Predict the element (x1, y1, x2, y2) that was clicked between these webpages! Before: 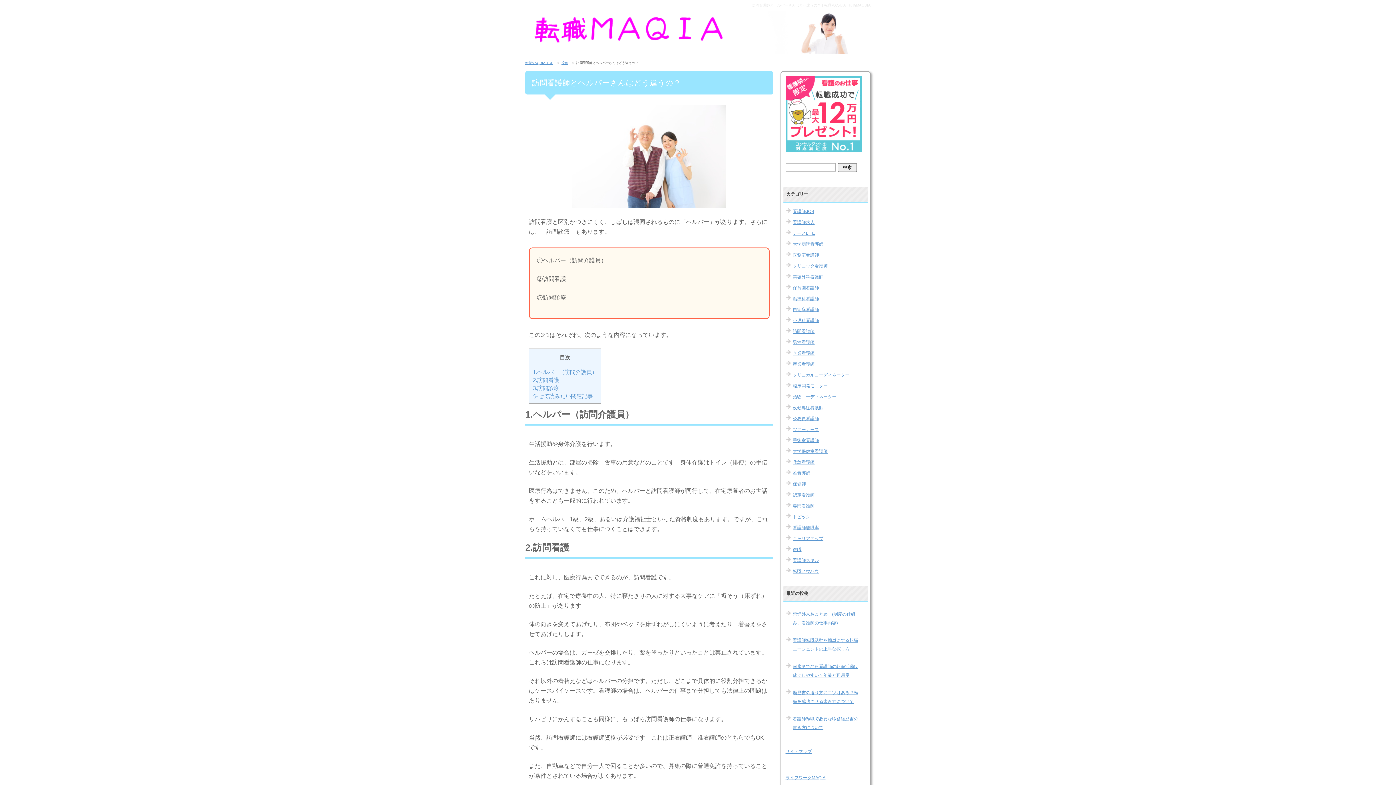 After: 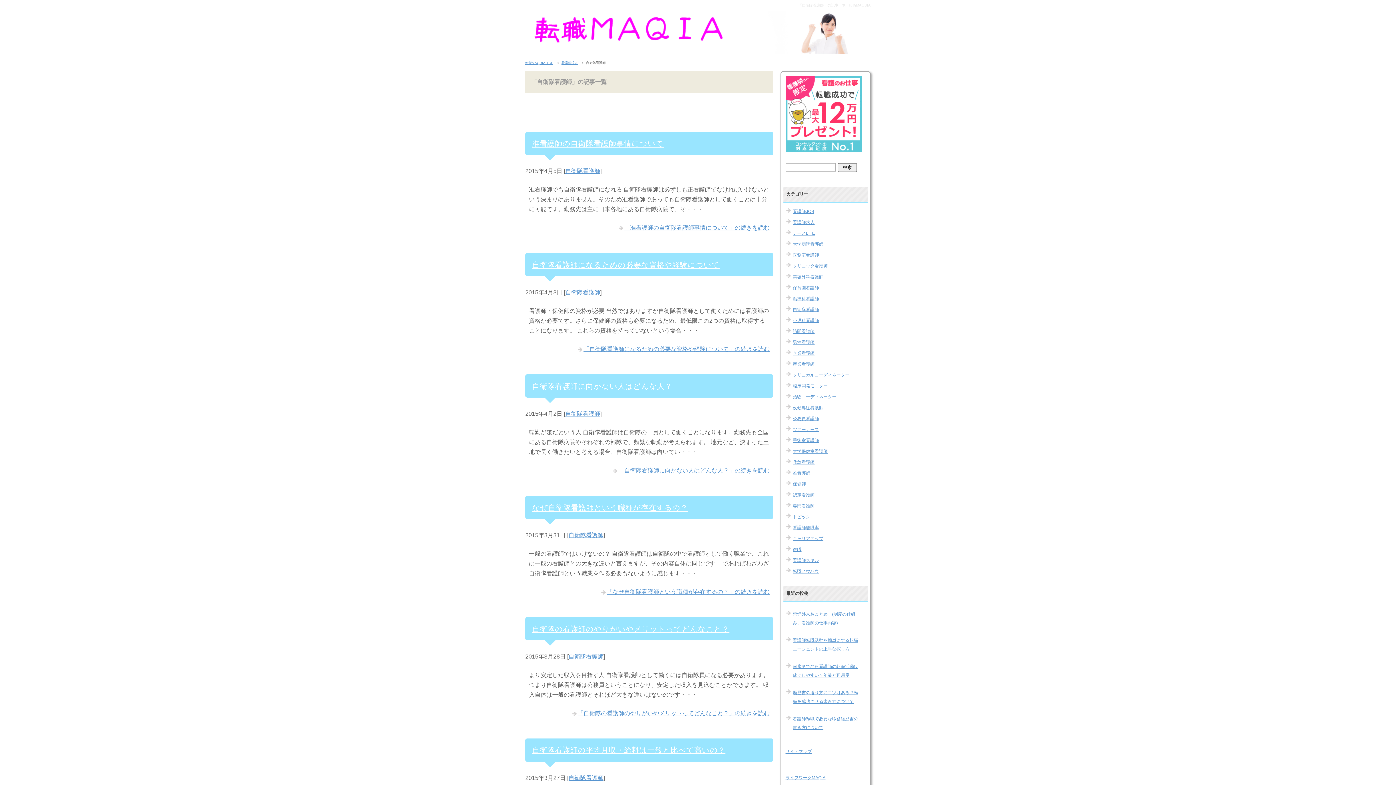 Action: label: 自衛隊看護師 bbox: (793, 307, 819, 312)